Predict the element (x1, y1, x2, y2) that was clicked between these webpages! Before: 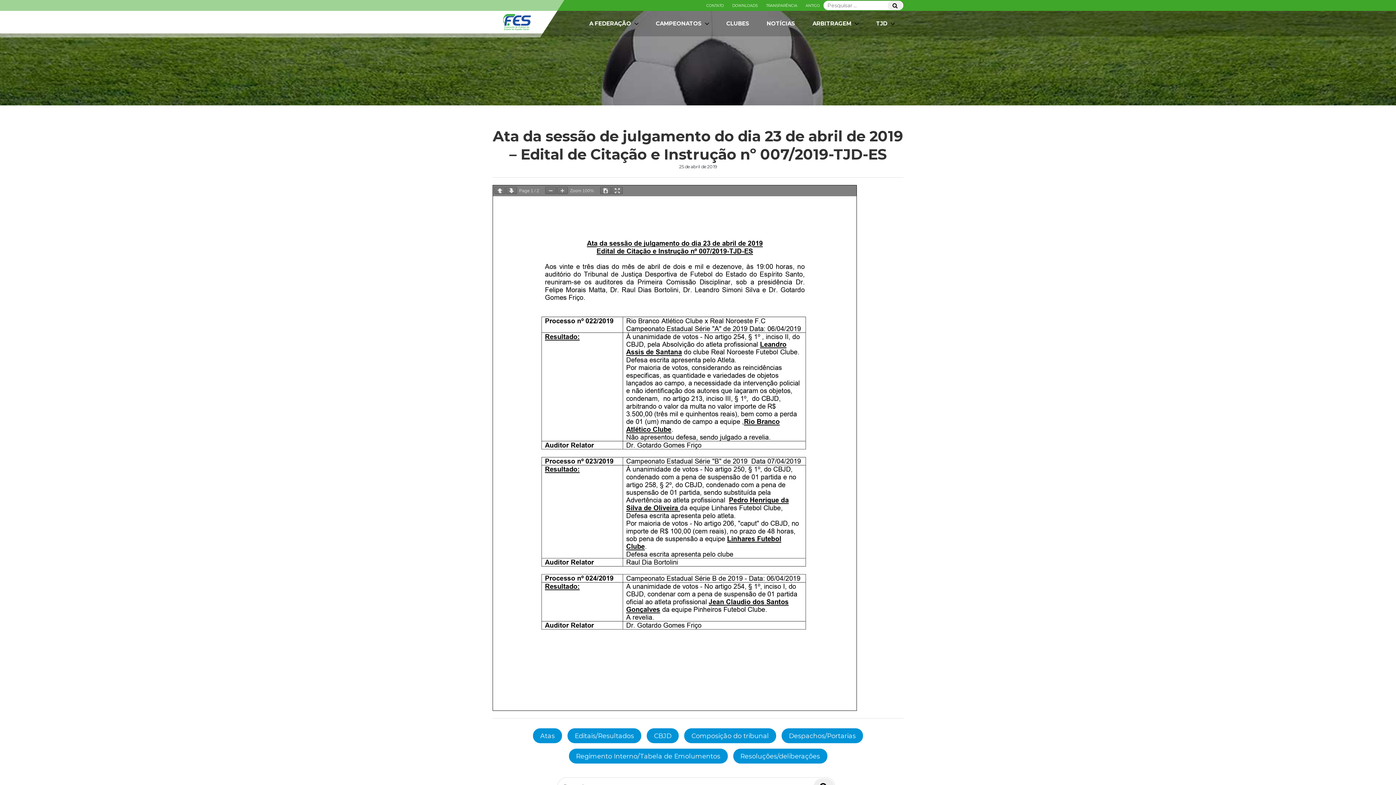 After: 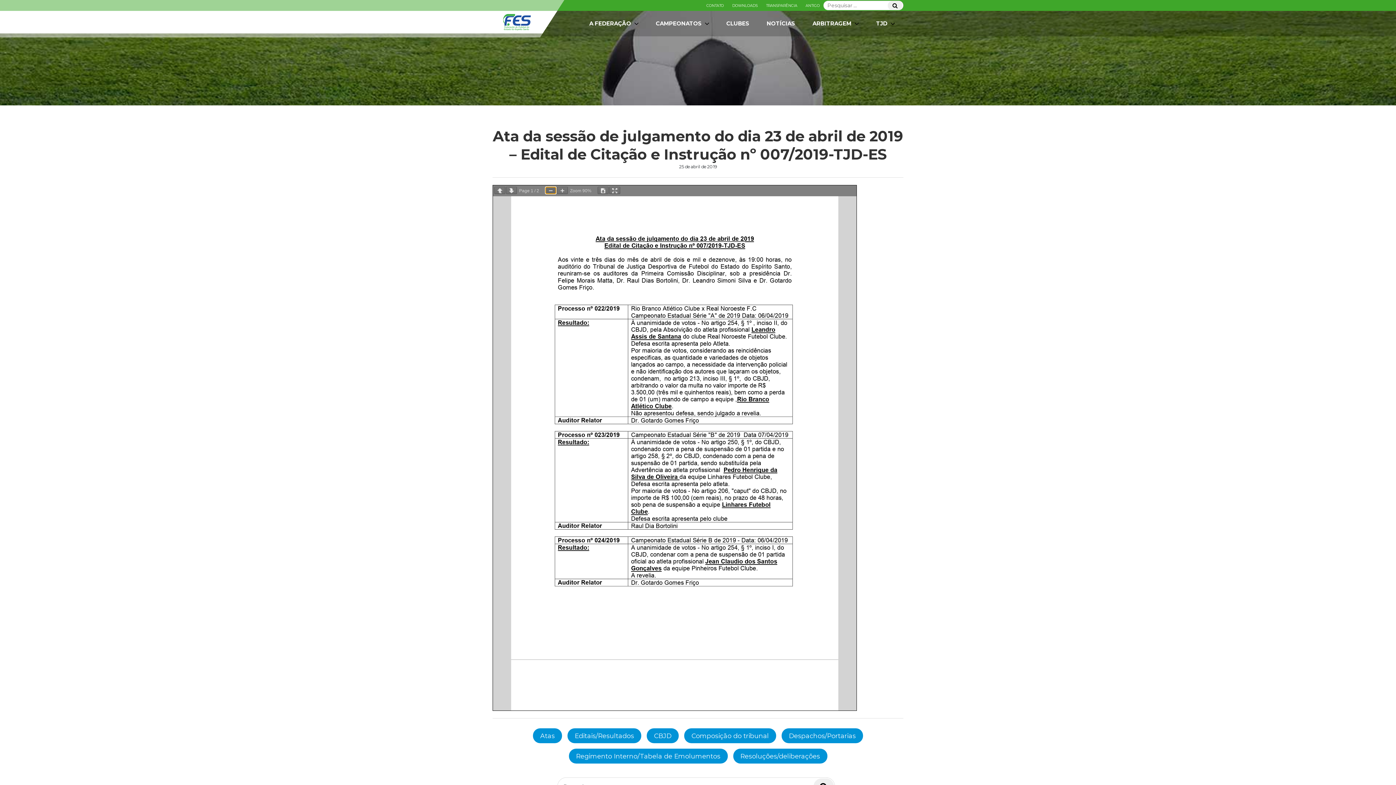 Action: bbox: (545, 186, 556, 194)